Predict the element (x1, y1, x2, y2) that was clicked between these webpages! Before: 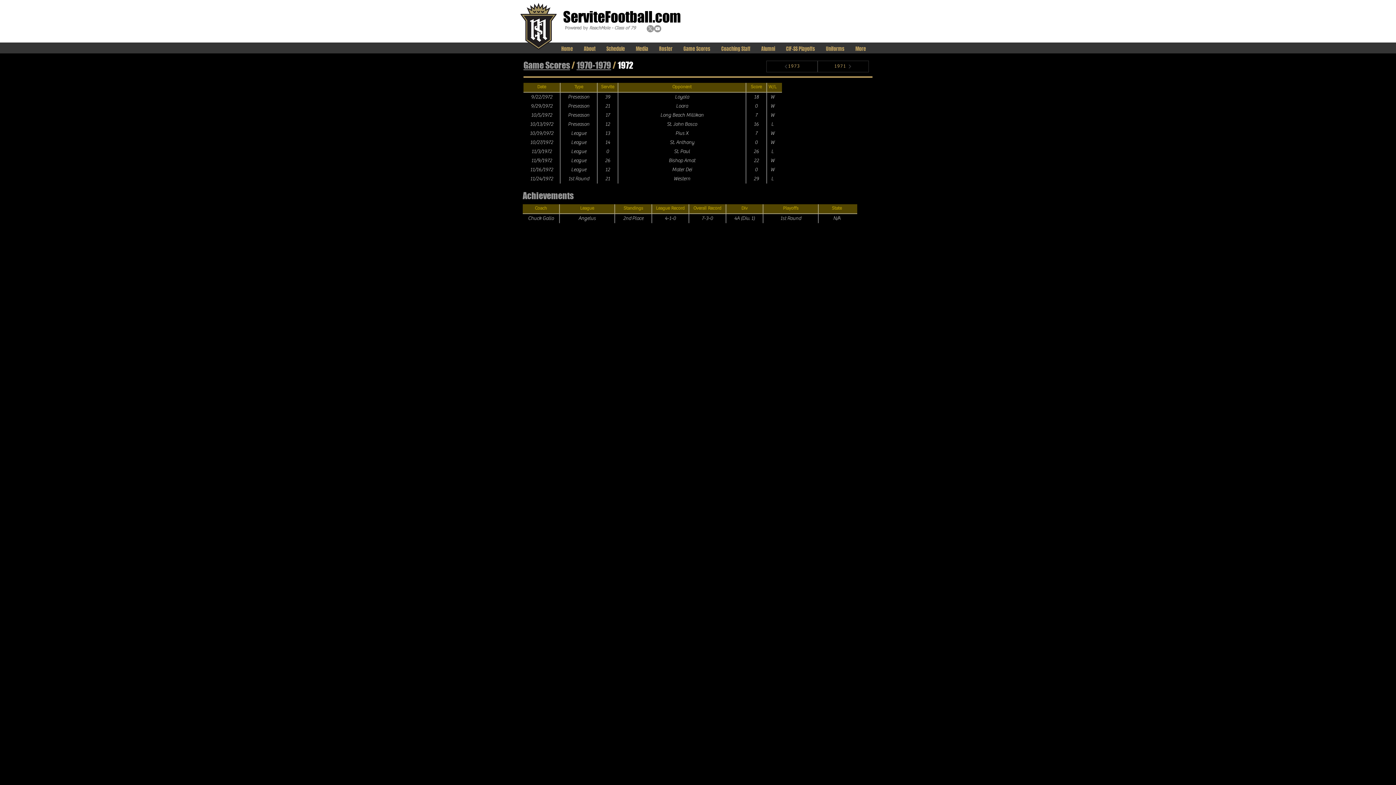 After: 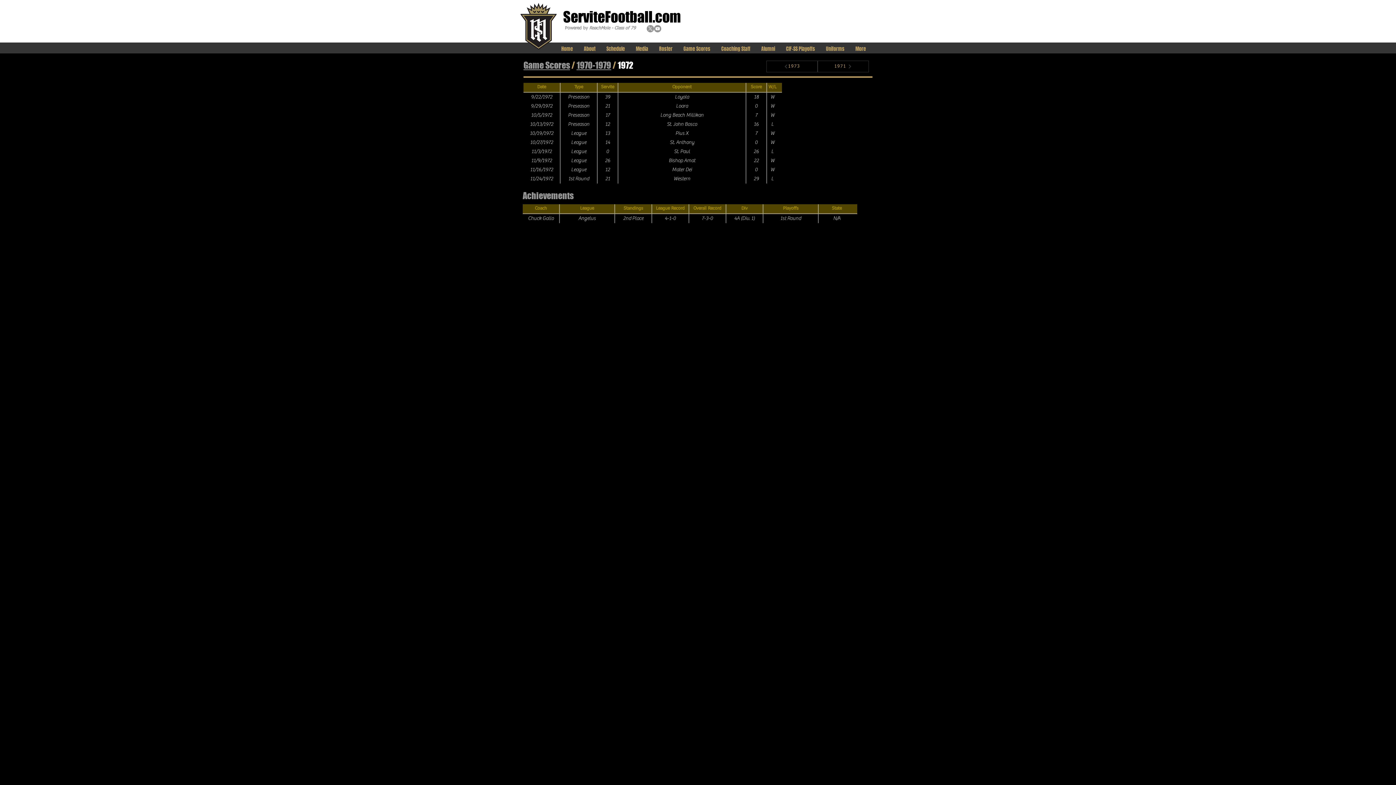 Action: label: X   bbox: (646, 25, 654, 32)